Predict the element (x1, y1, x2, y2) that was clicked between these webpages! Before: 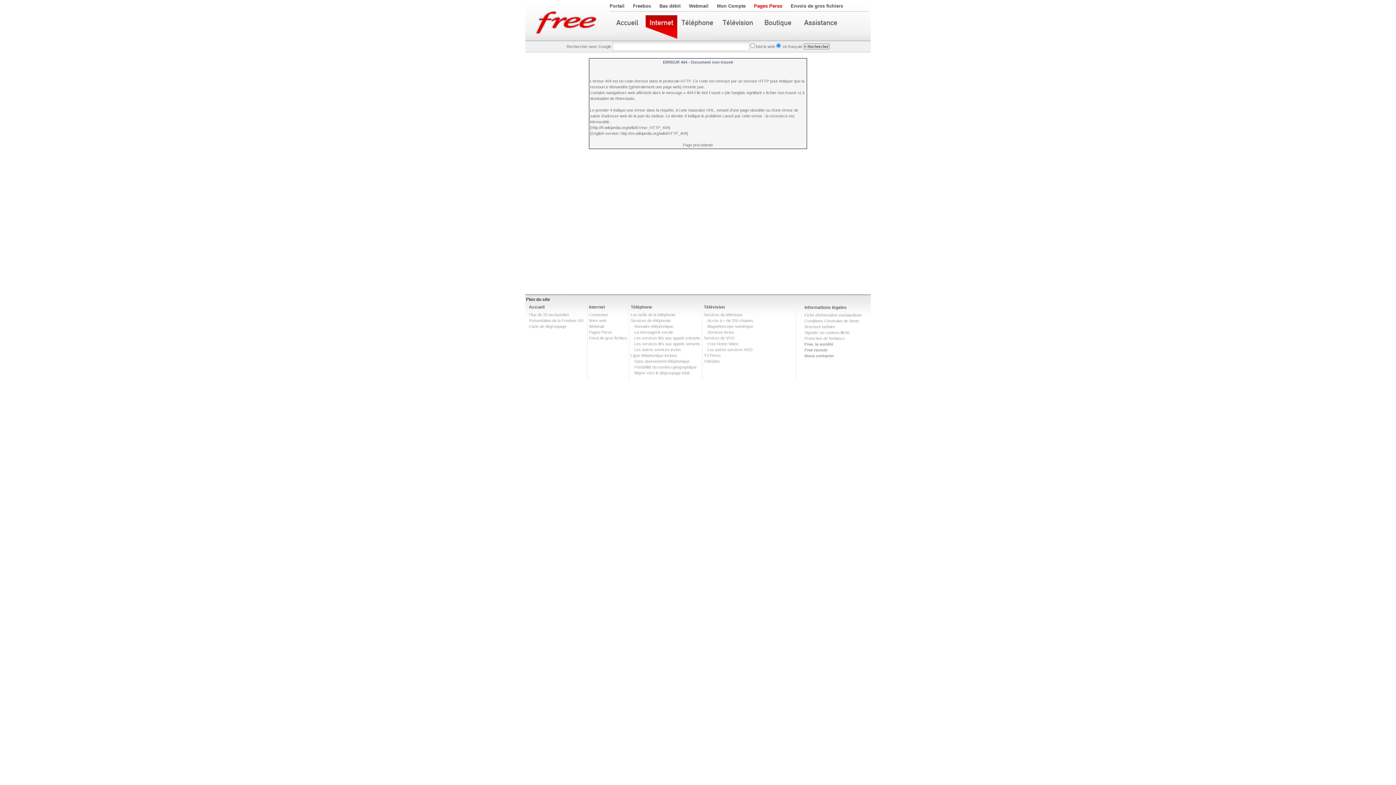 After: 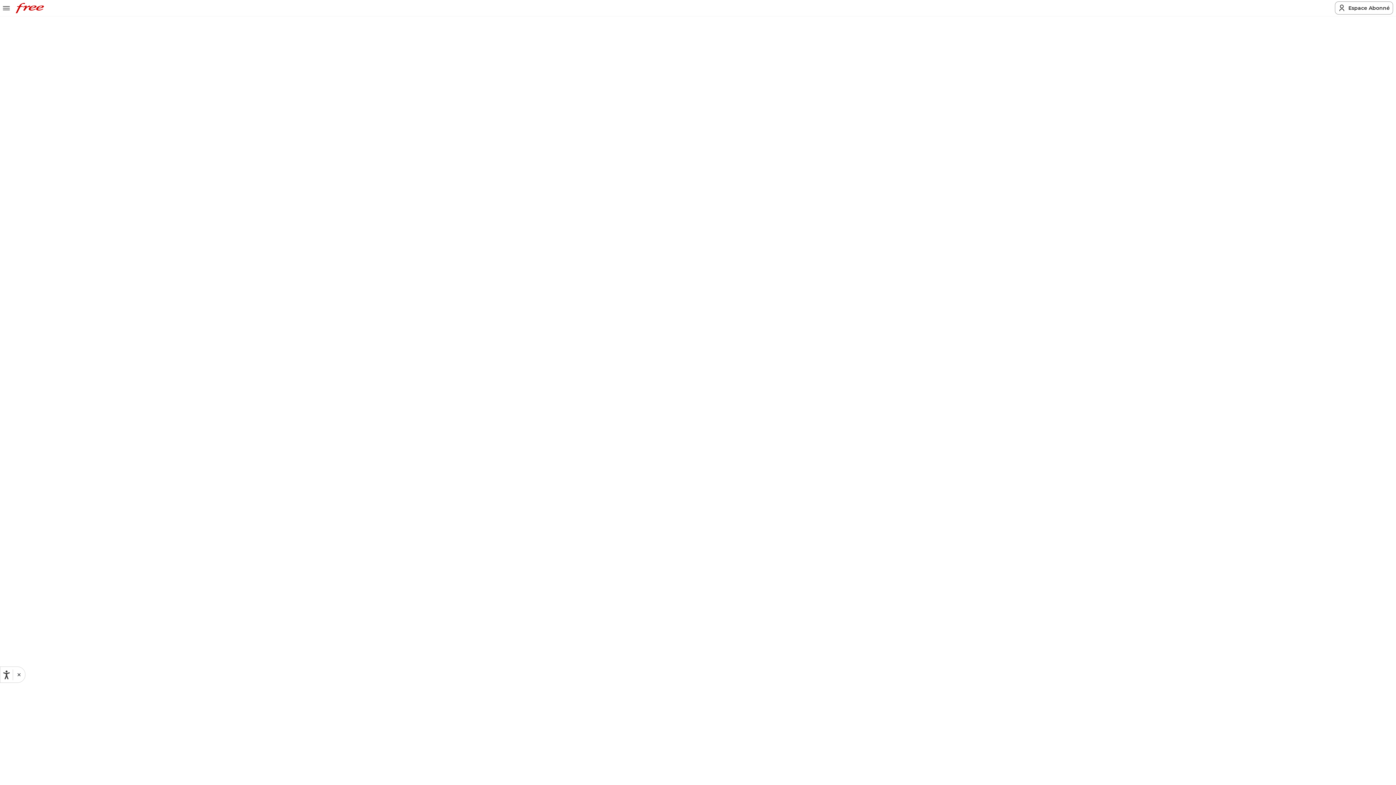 Action: label: Services inclus bbox: (707, 330, 734, 334)